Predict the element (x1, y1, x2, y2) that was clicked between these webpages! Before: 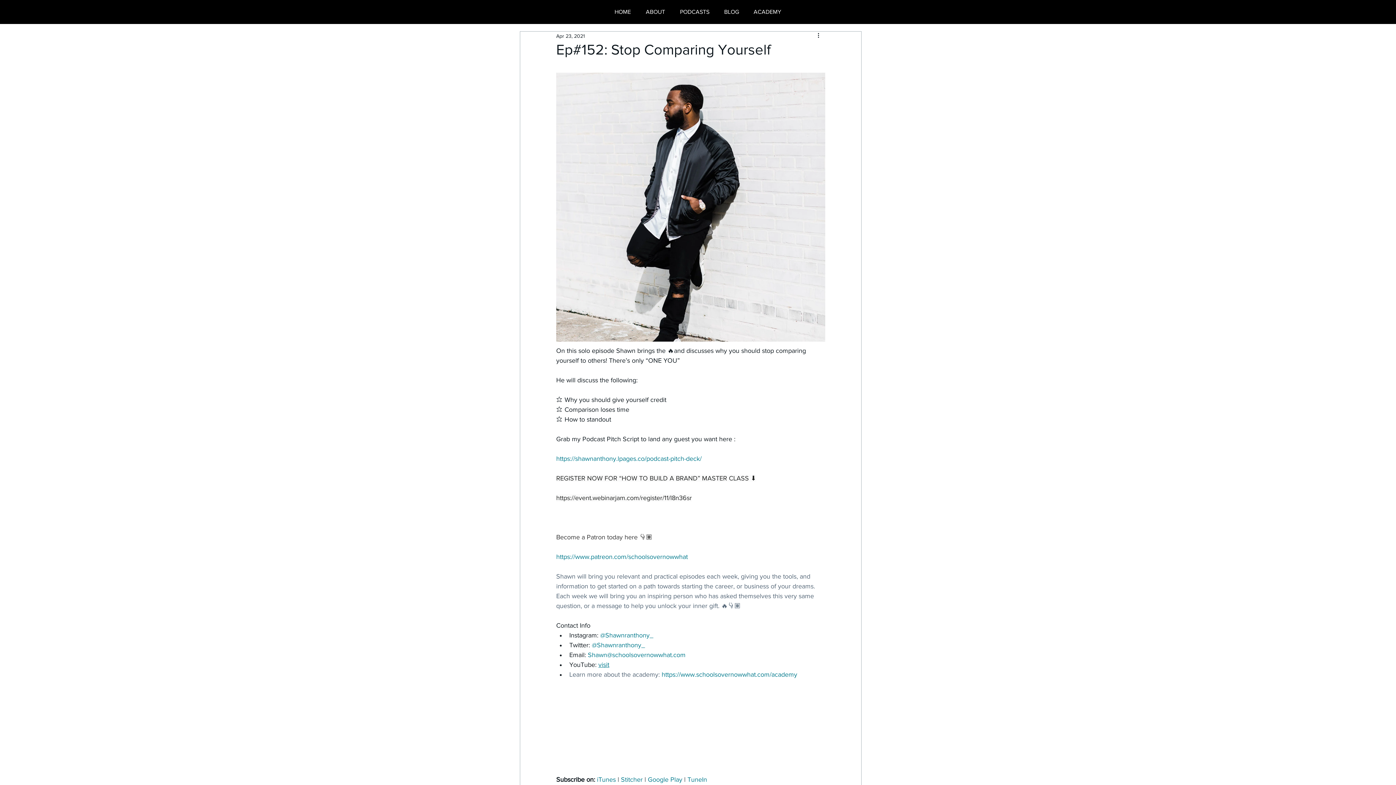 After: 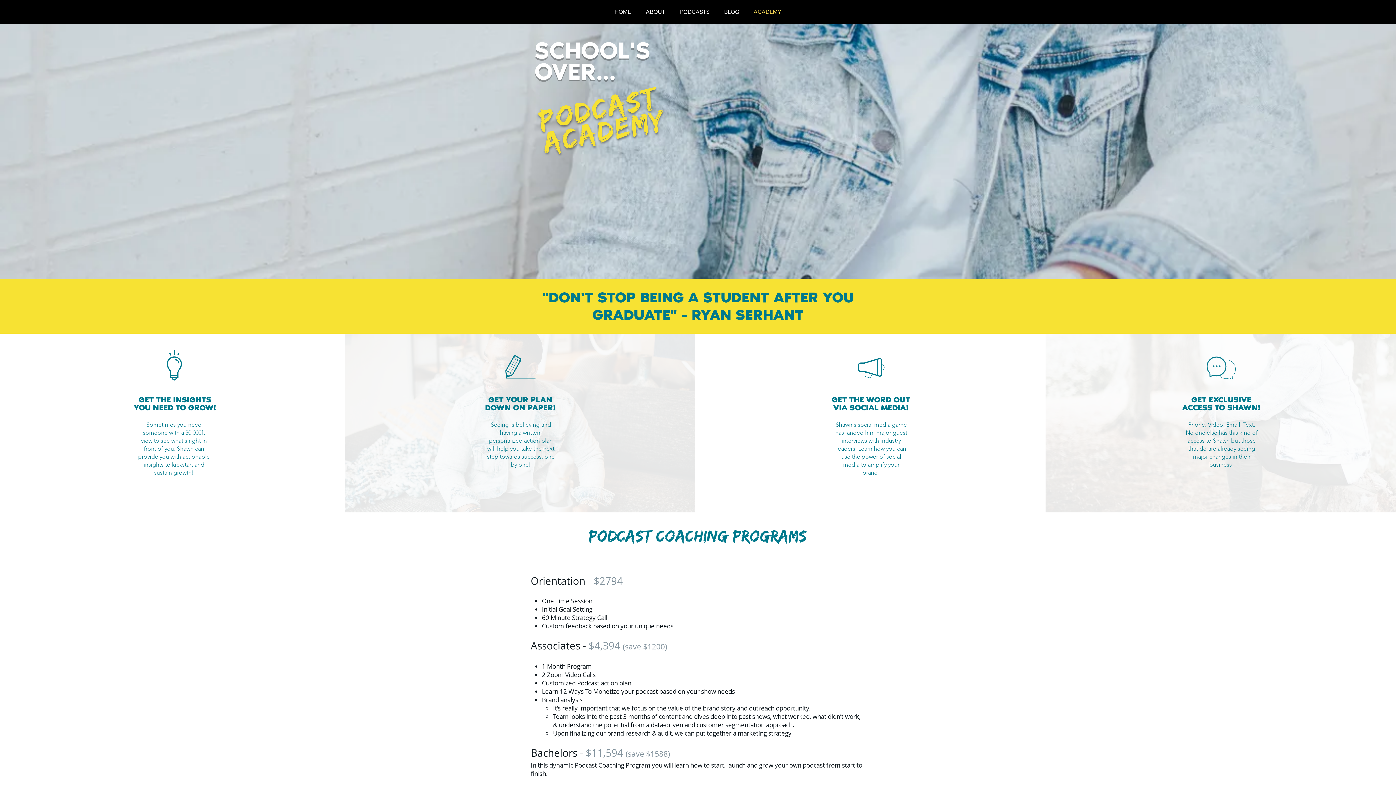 Action: bbox: (746, 2, 788, 21) label: ACADEMY